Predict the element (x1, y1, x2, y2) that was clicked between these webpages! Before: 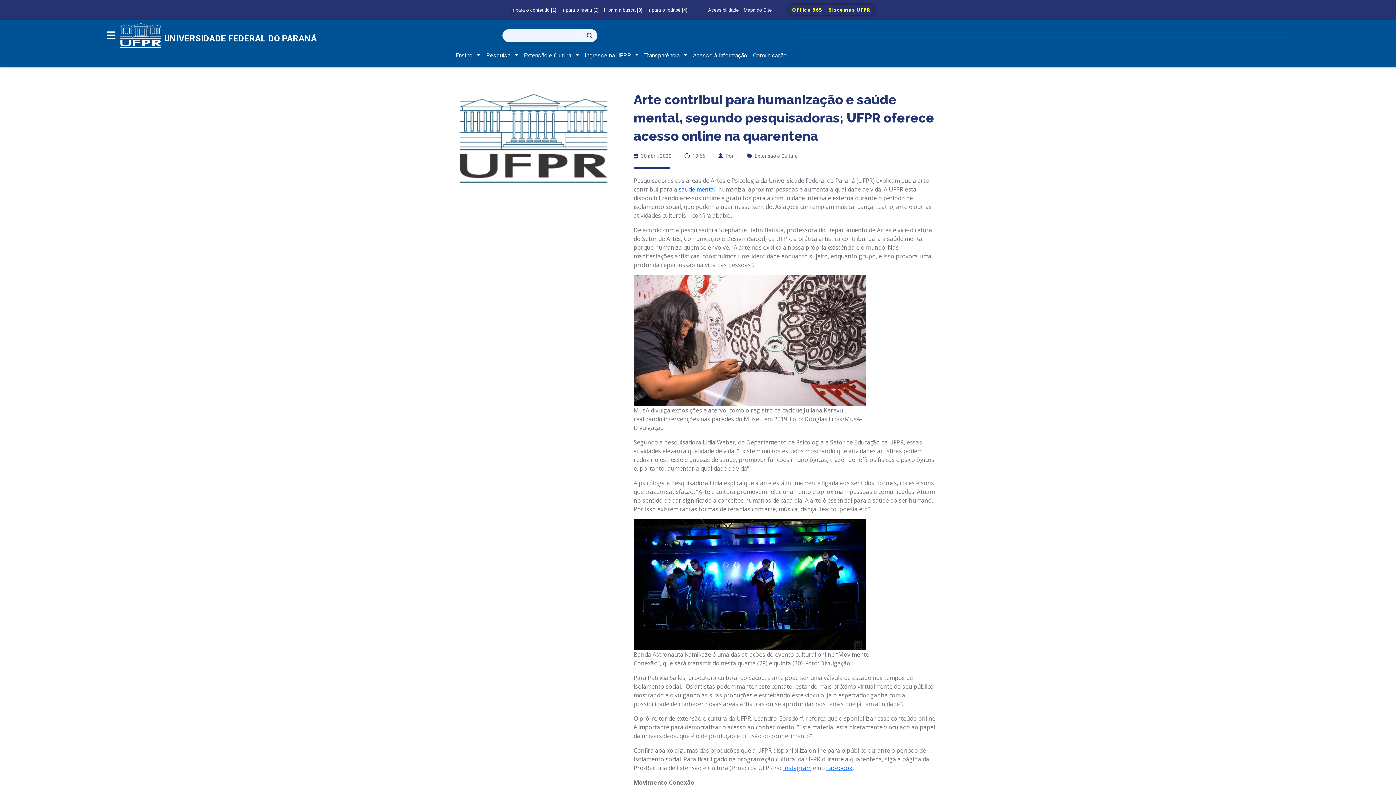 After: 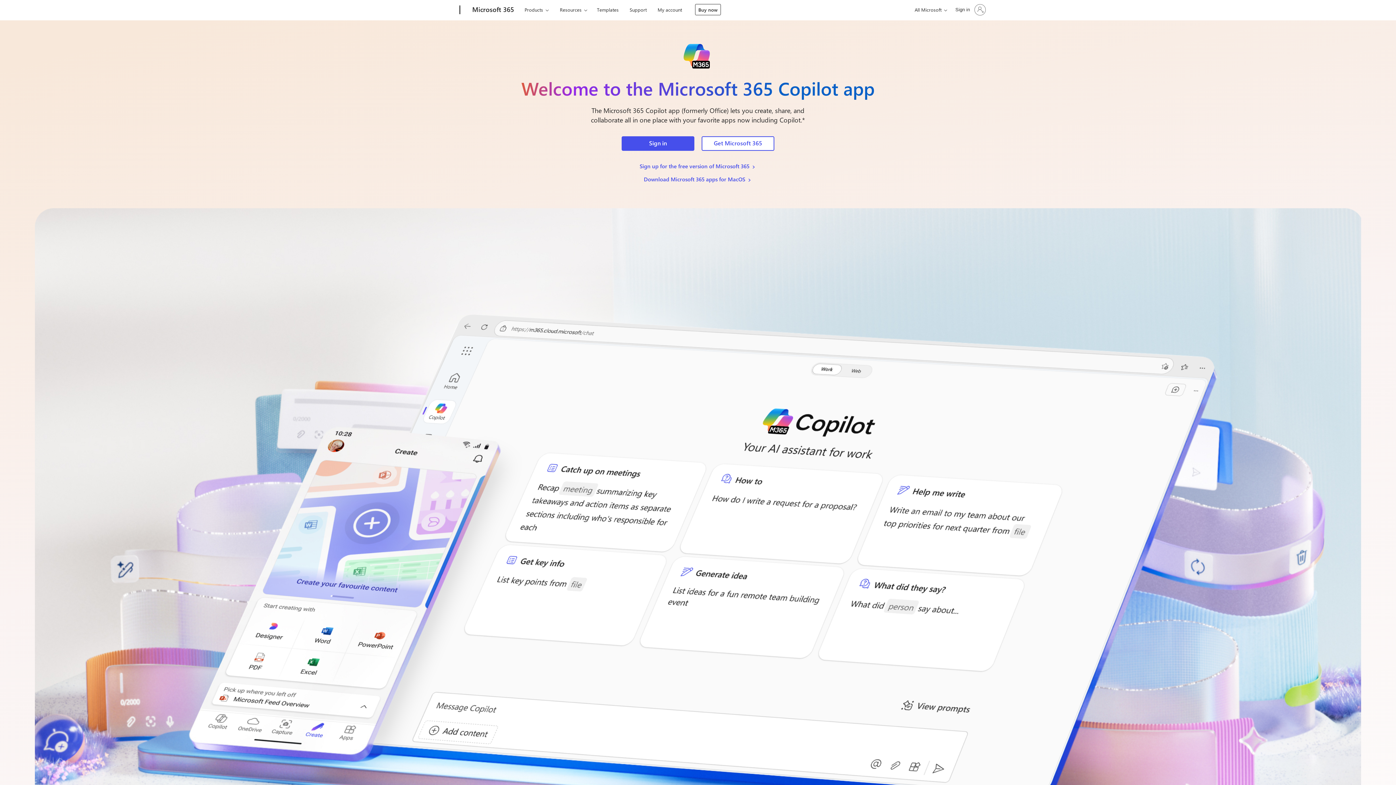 Action: bbox: (789, 4, 825, 15) label: Office 365